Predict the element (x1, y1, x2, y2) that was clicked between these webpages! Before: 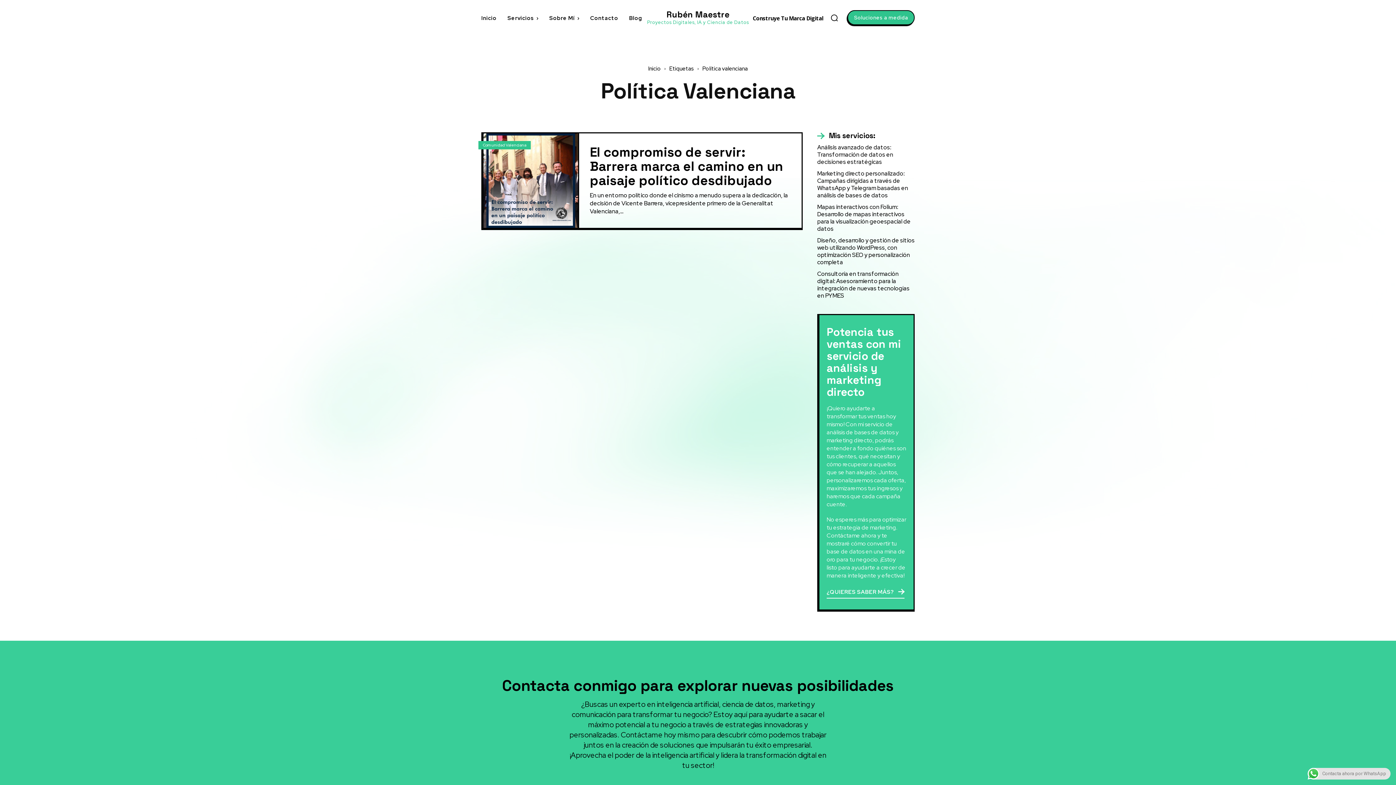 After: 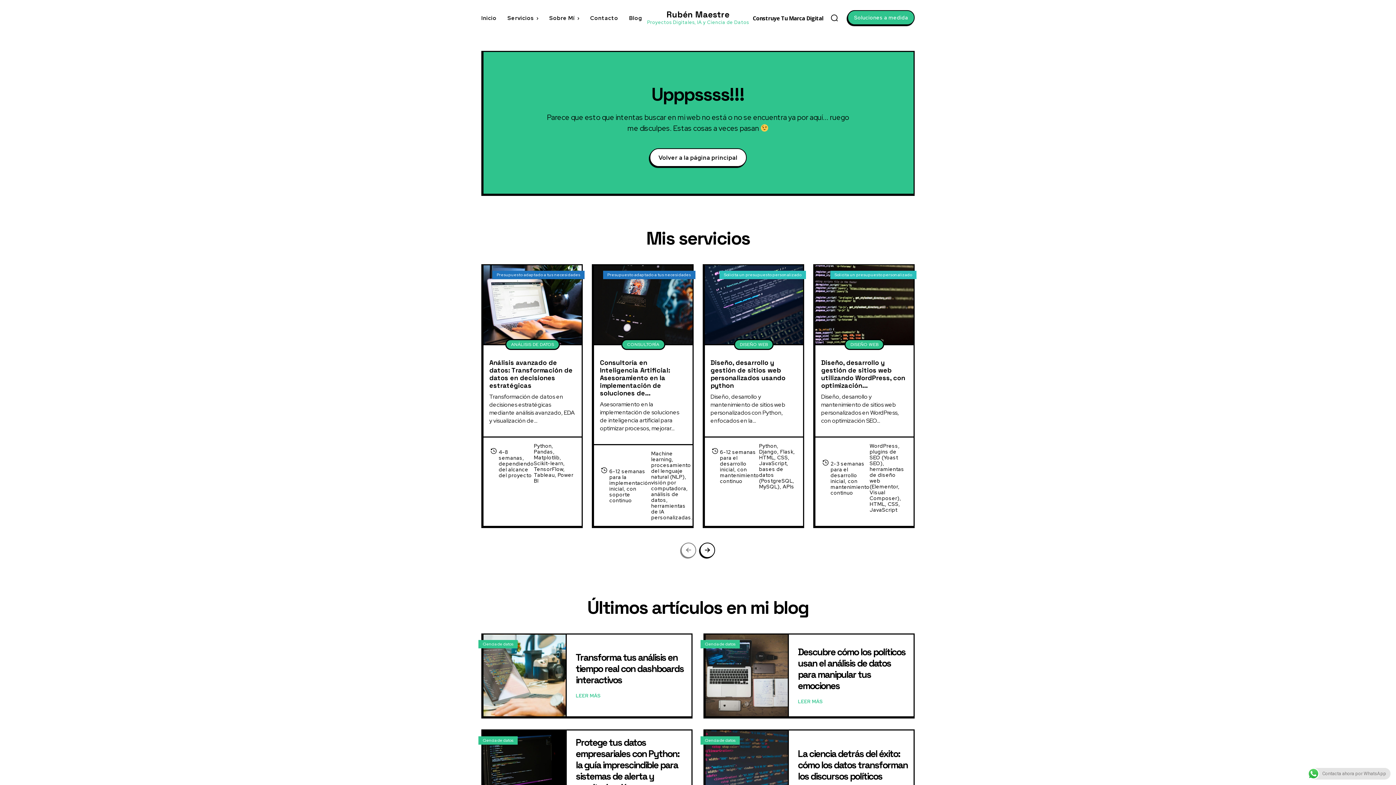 Action: label: Soluciones a medida bbox: (847, 10, 914, 25)